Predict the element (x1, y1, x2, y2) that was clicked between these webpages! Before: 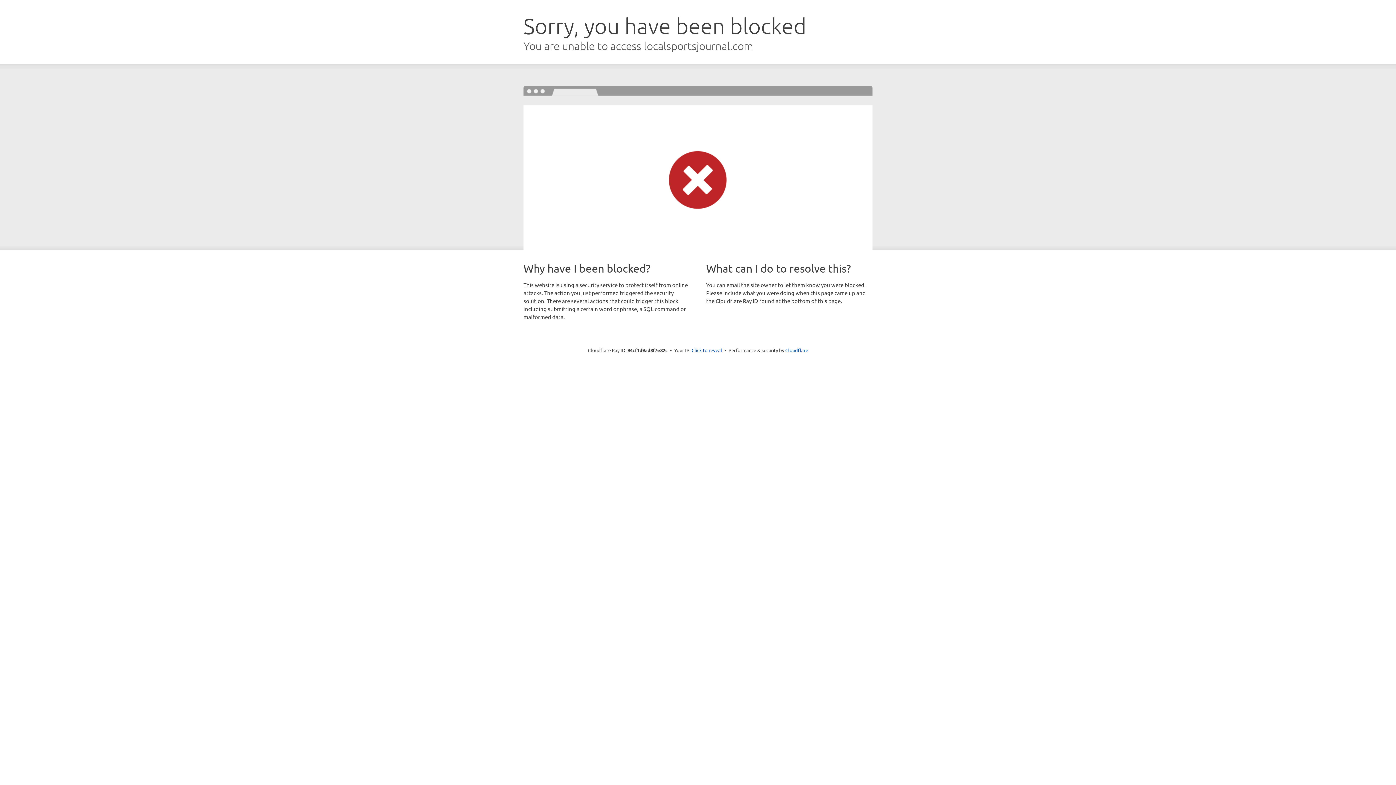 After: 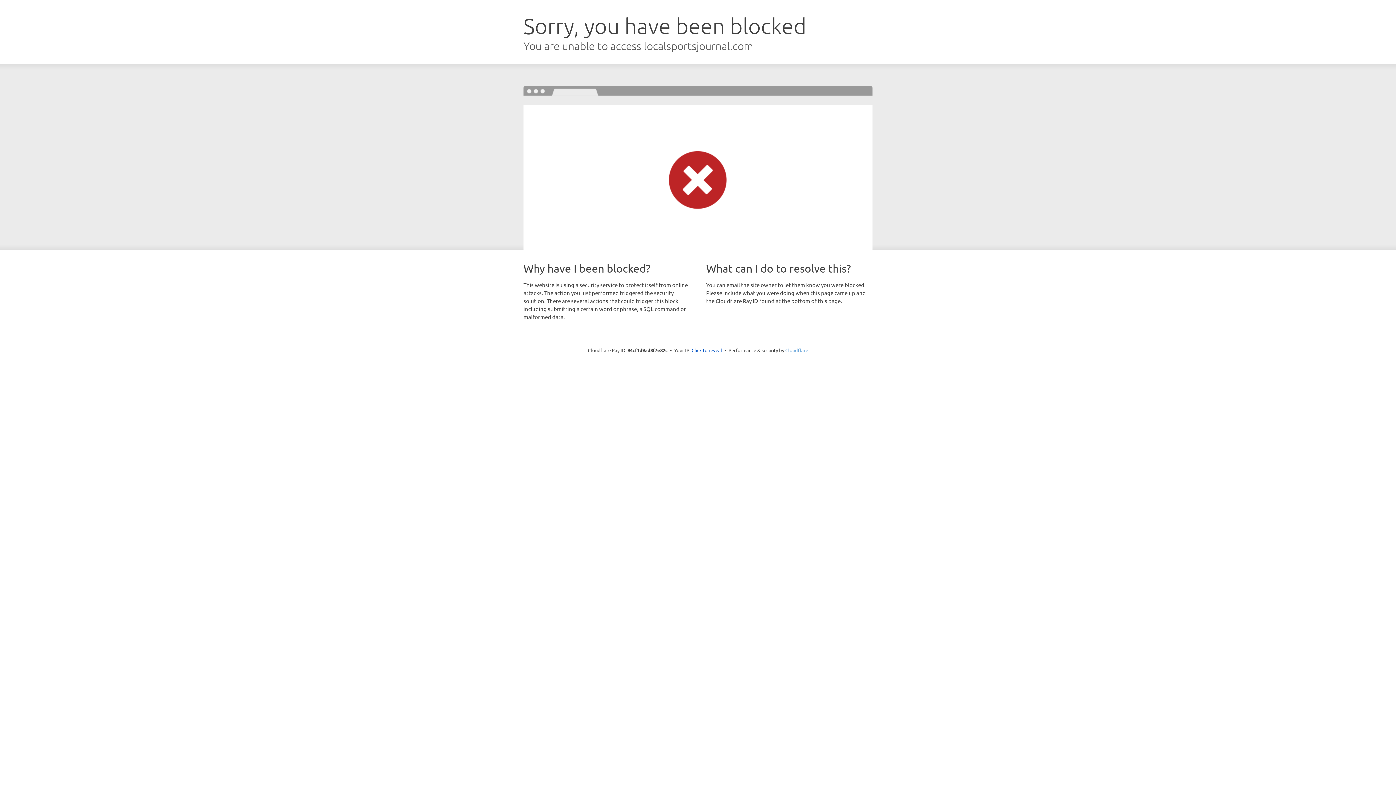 Action: bbox: (785, 347, 808, 353) label: Cloudflare